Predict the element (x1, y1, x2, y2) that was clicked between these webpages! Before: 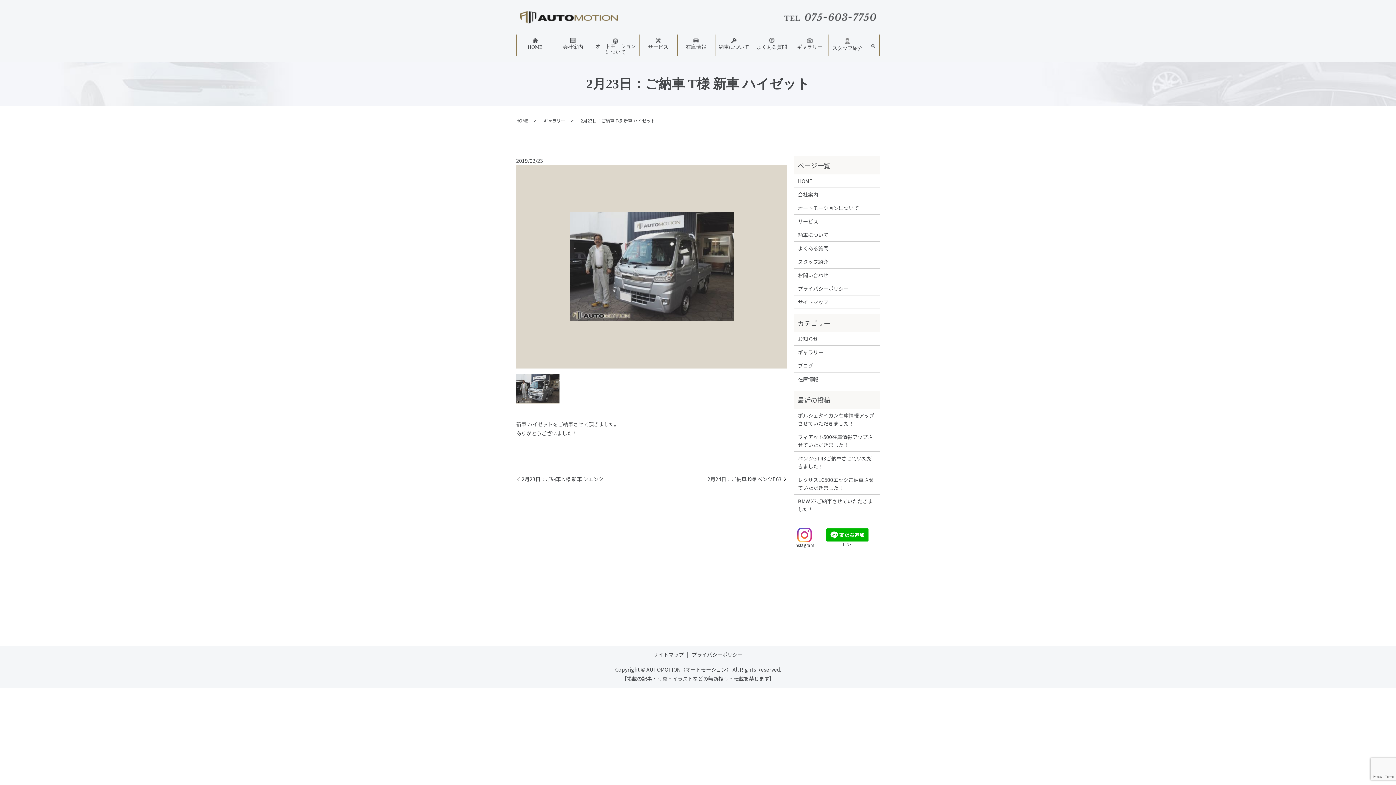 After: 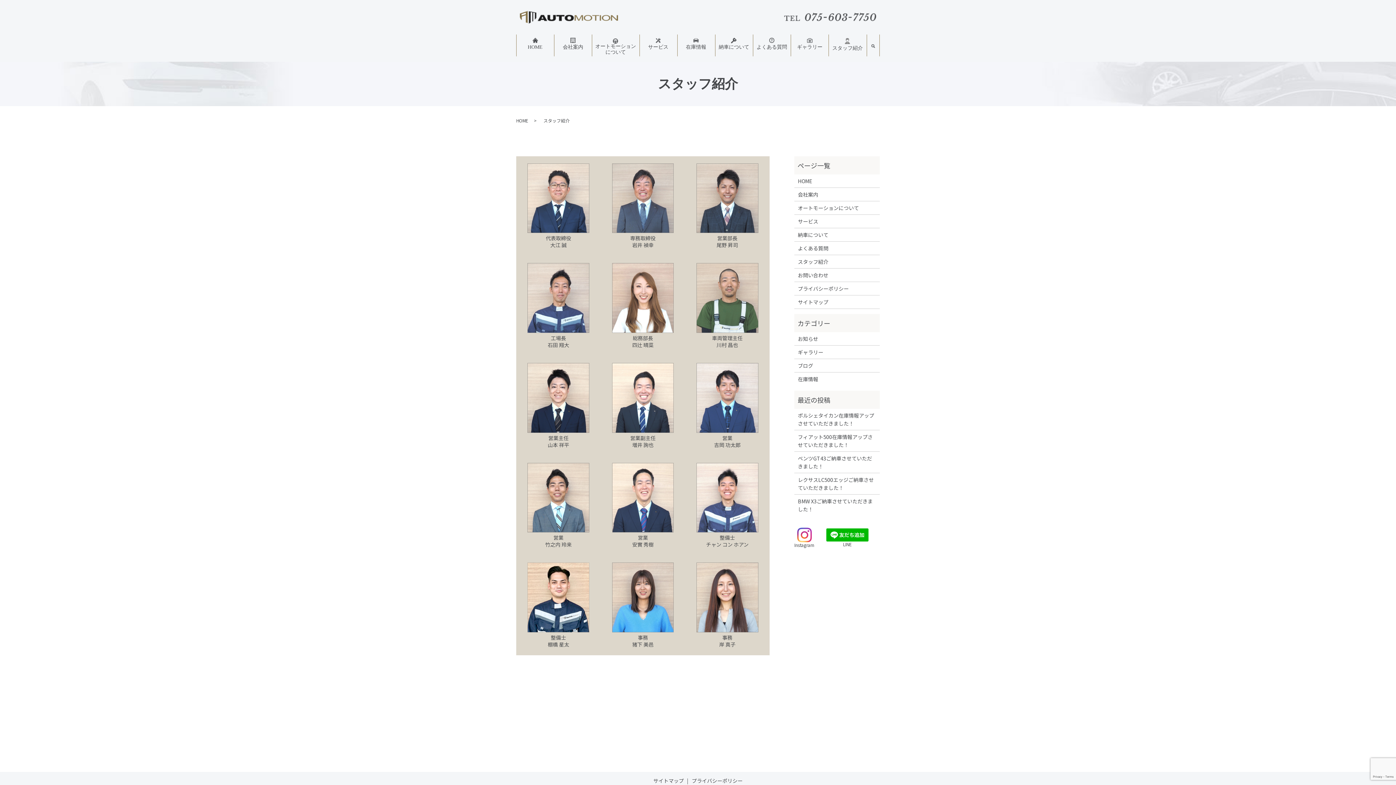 Action: bbox: (828, 37, 866, 59) label: スタッフ紹介